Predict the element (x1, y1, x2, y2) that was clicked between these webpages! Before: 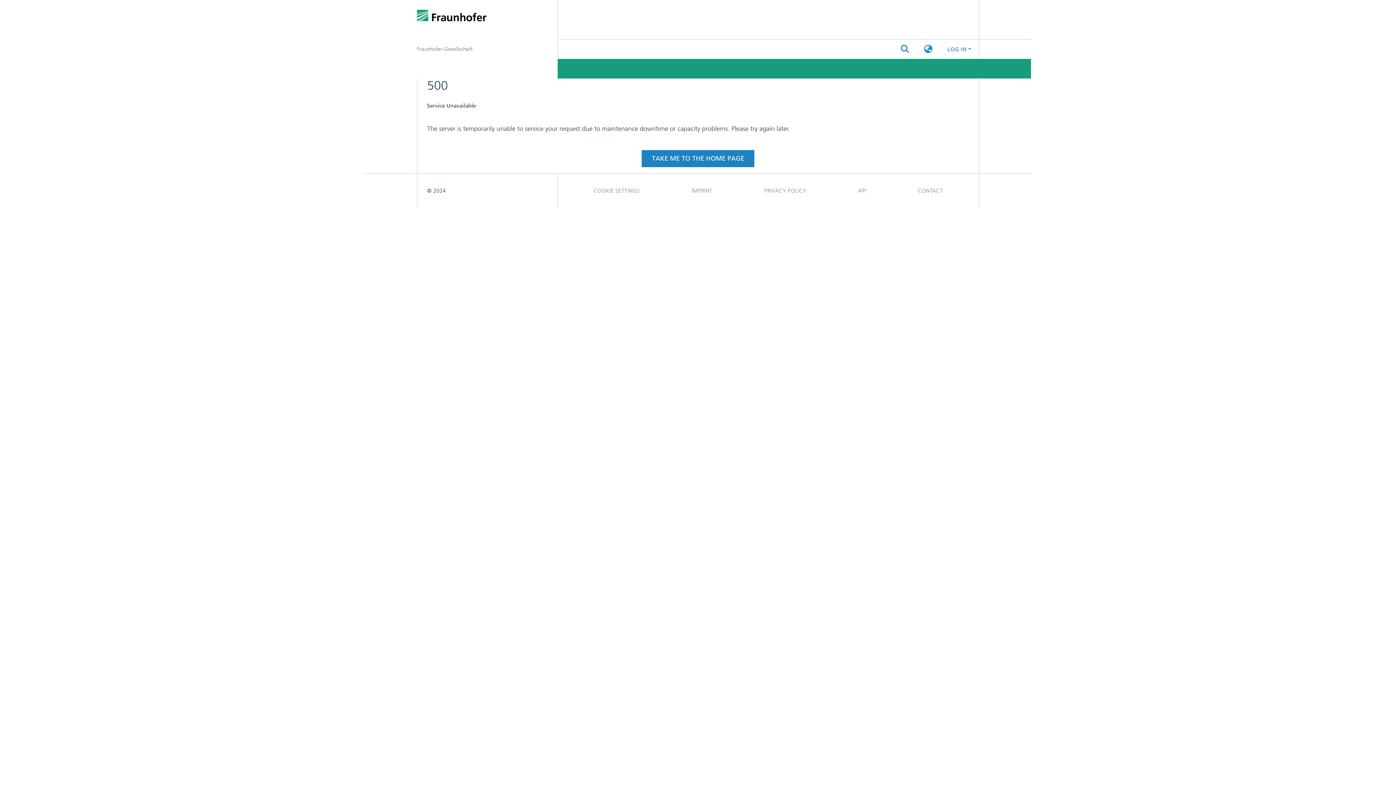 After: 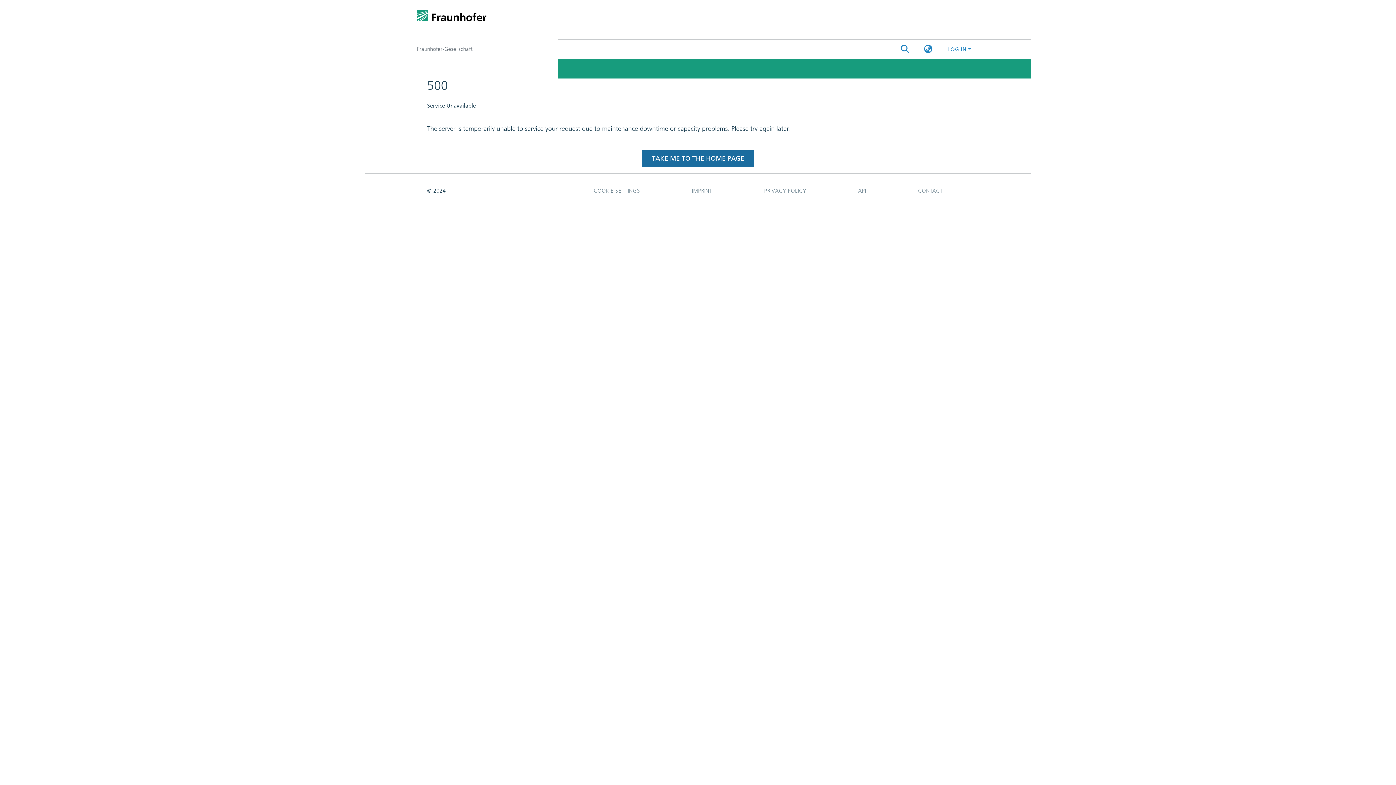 Action: bbox: (641, 71, 754, 88) label: TAKE ME TO THE HOME PAGE